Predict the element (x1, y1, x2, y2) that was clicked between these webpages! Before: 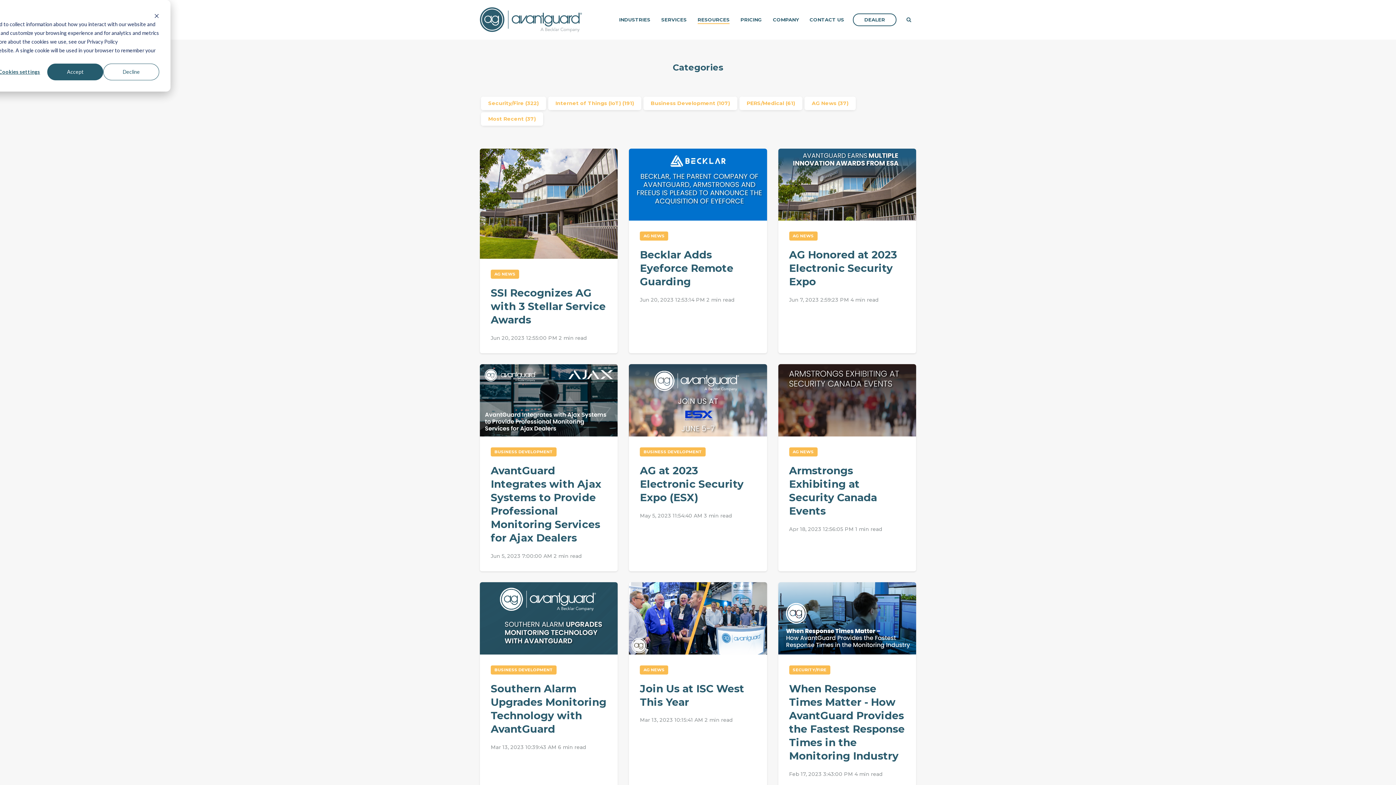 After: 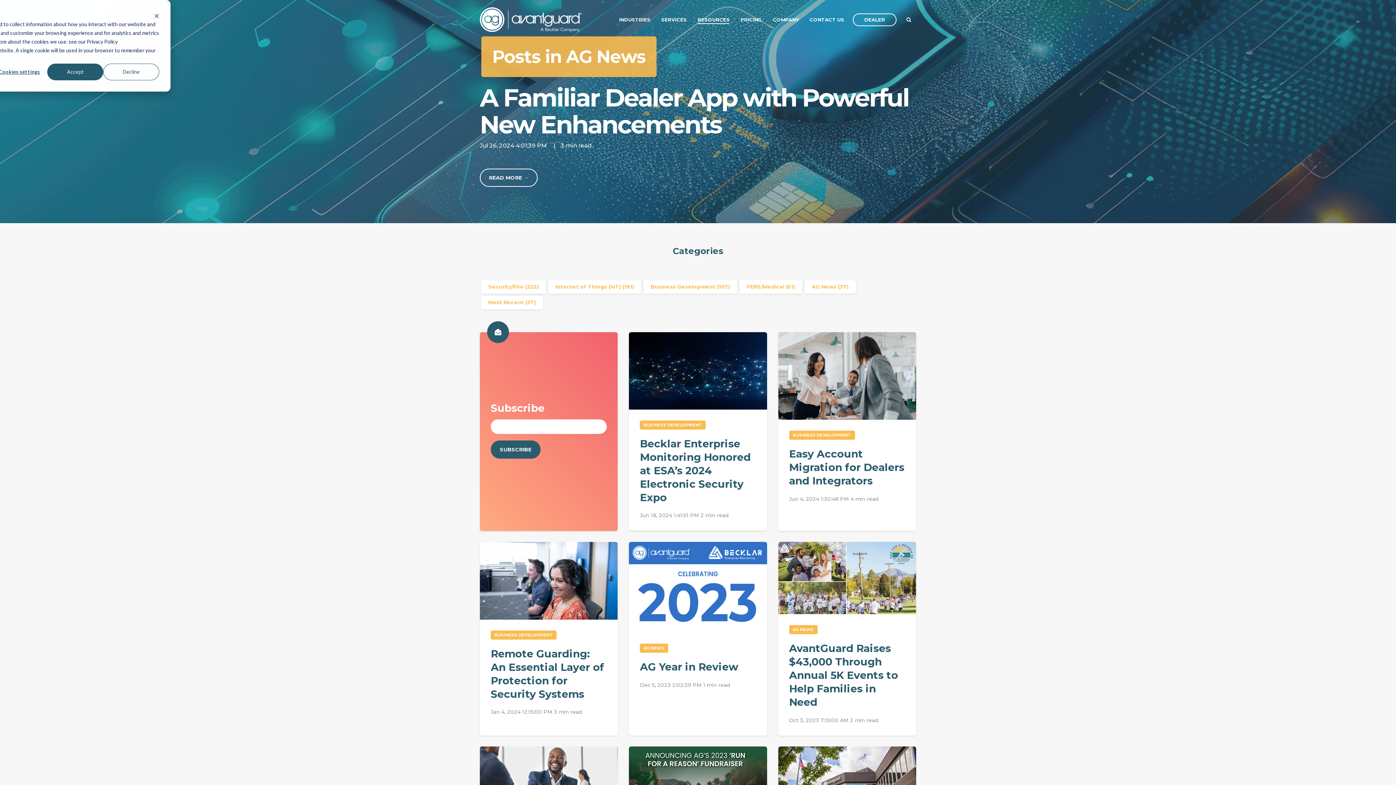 Action: label: AG News (37) bbox: (804, 96, 856, 110)